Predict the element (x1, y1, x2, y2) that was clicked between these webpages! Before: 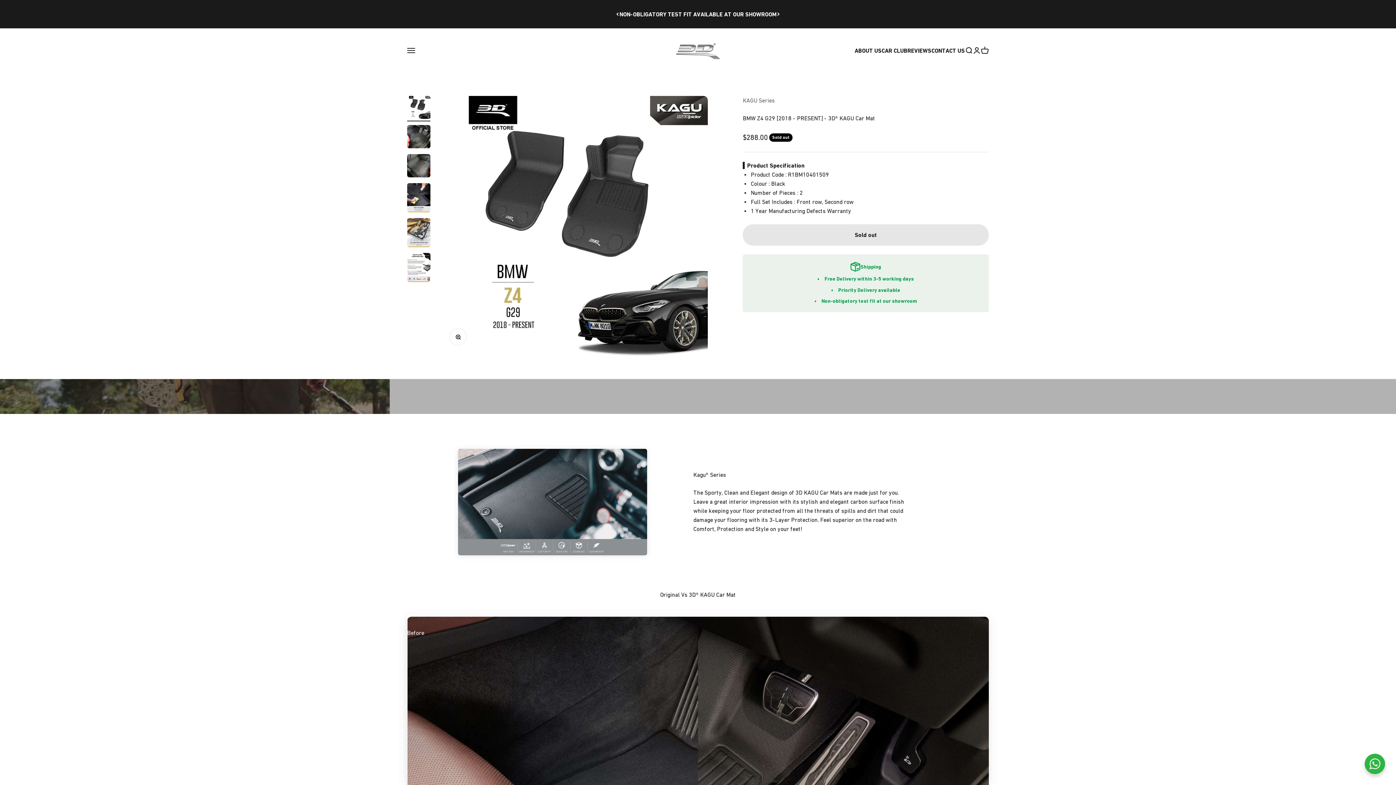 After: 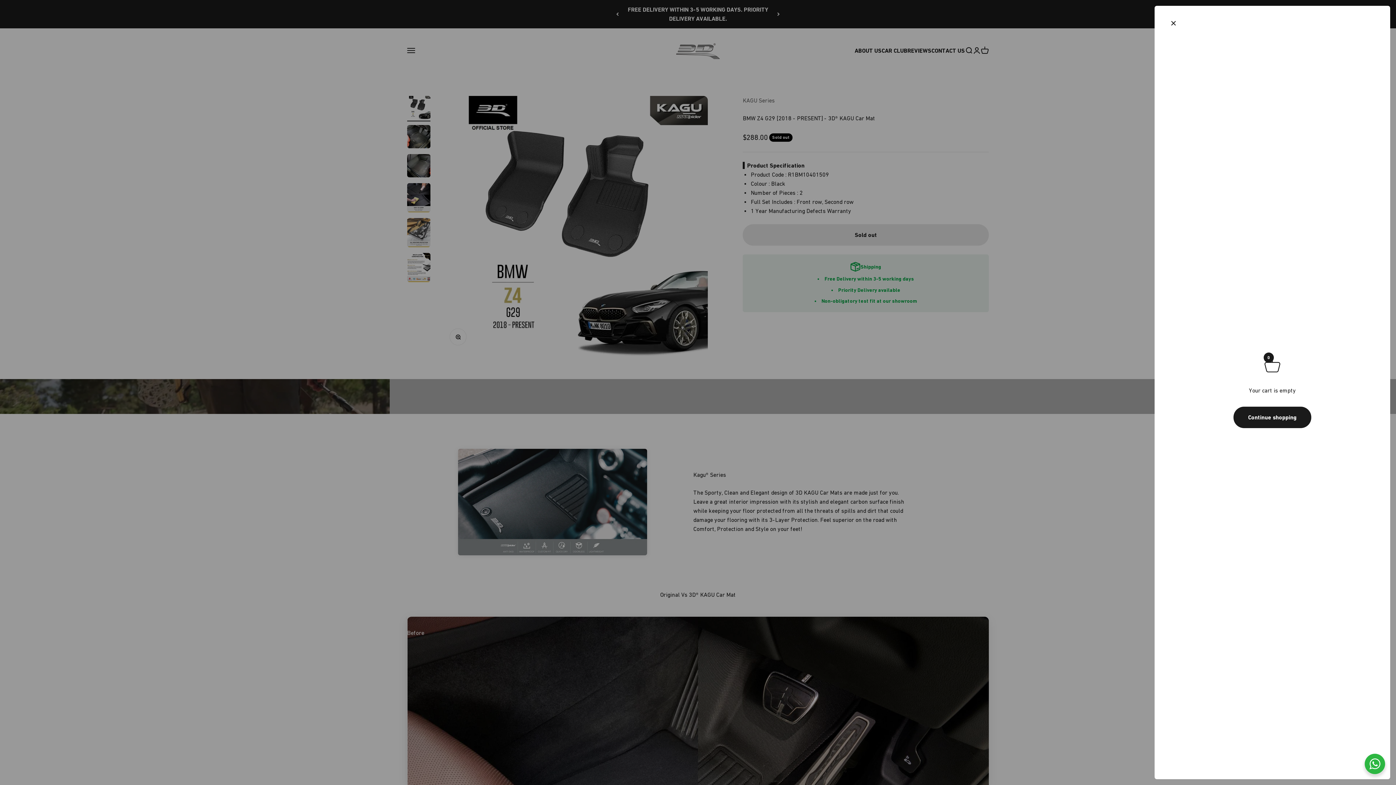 Action: label: Open cart
0 bbox: (981, 46, 989, 54)